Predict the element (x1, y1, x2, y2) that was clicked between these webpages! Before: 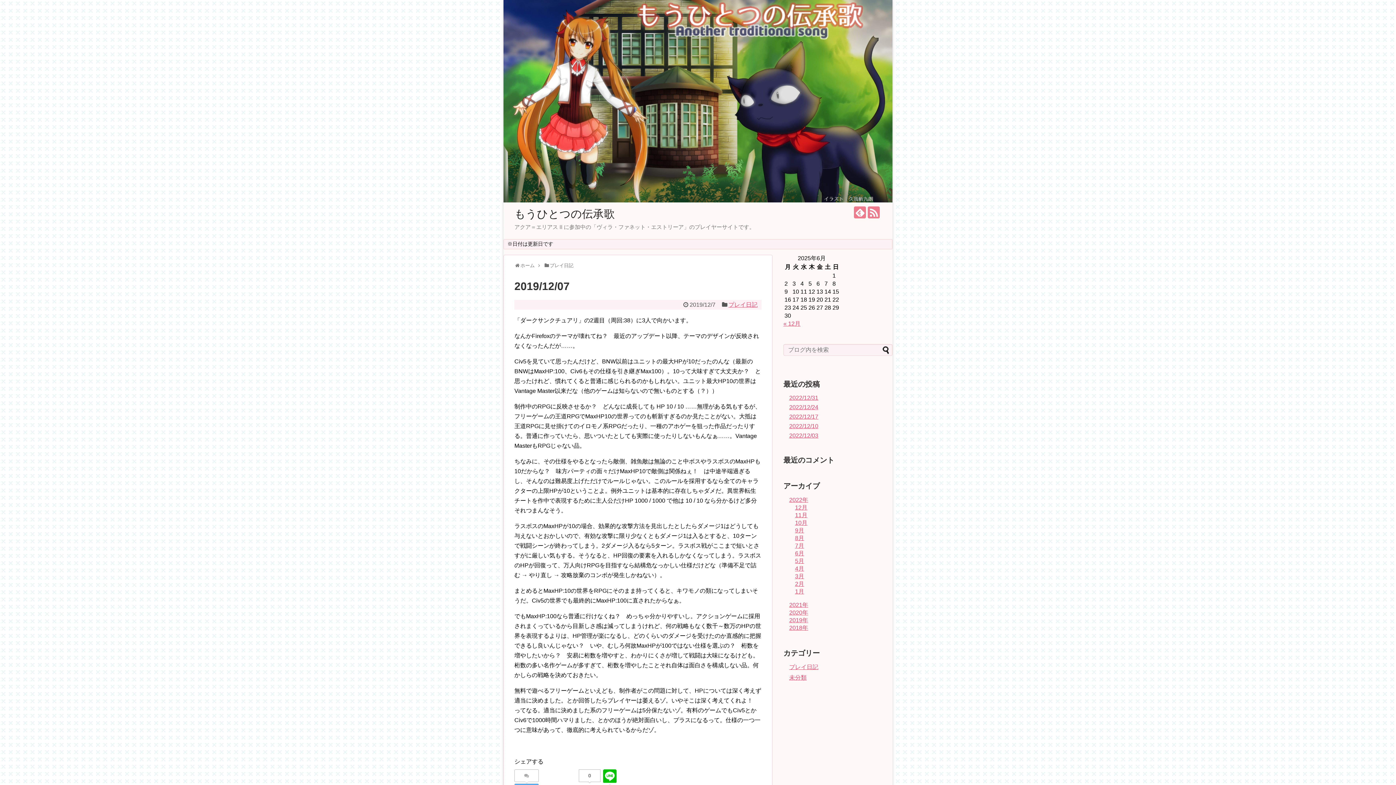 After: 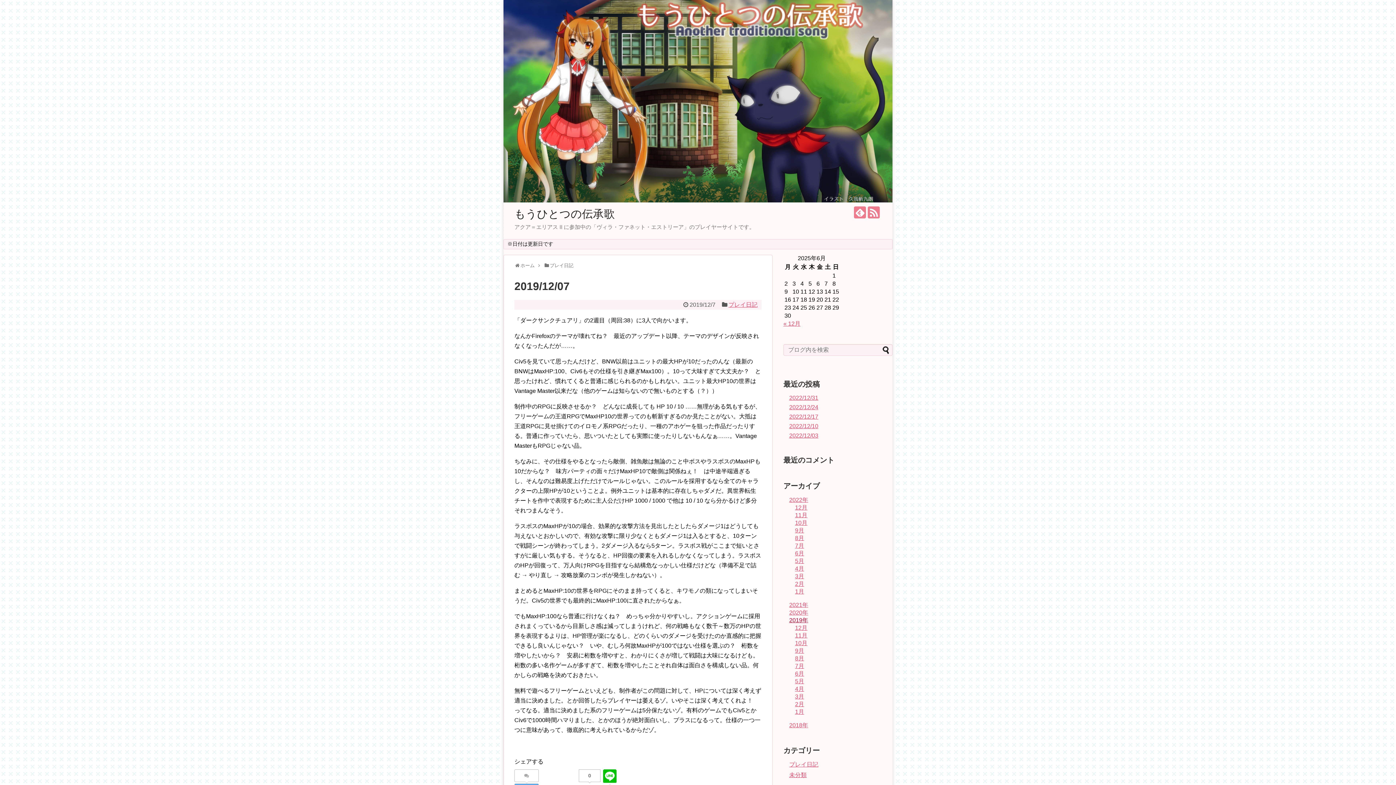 Action: bbox: (789, 617, 808, 623) label: 2019年